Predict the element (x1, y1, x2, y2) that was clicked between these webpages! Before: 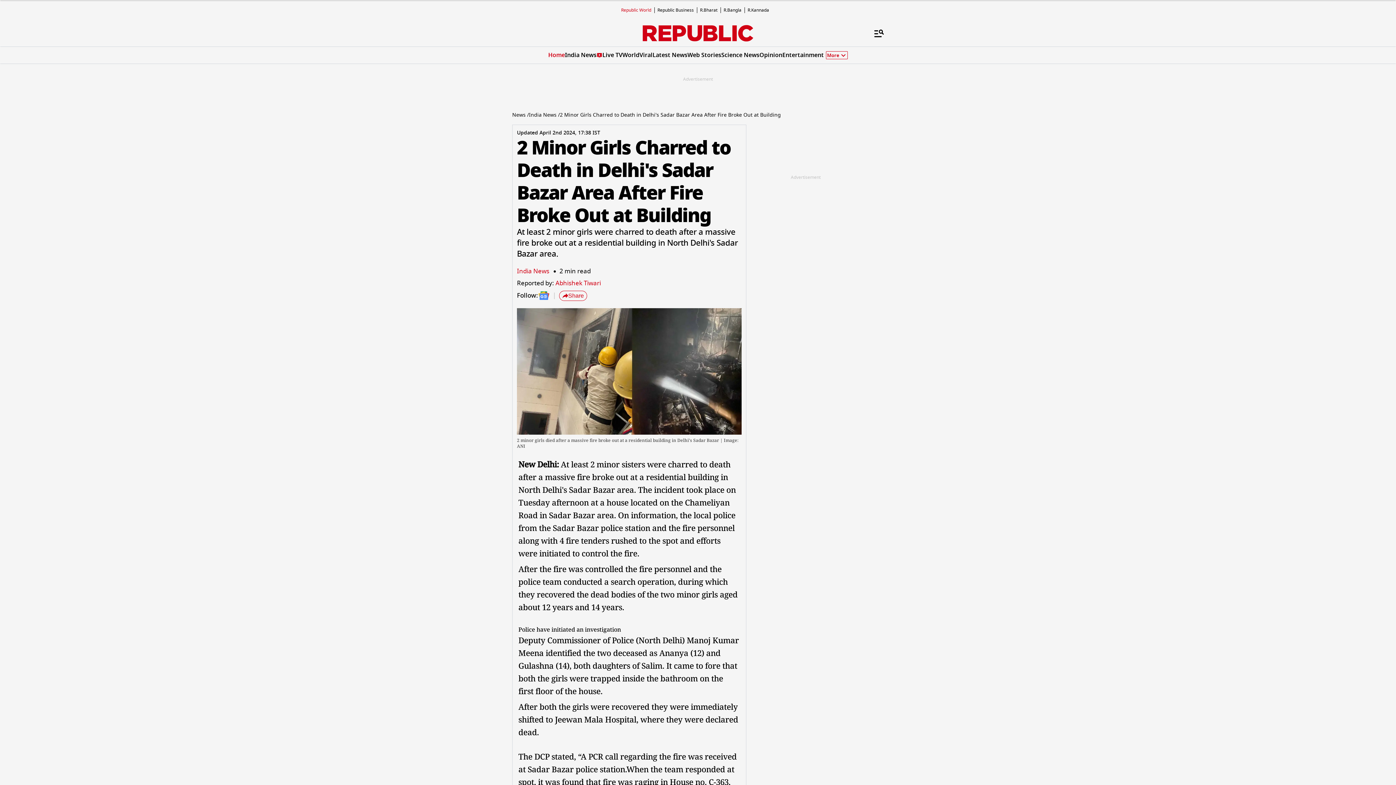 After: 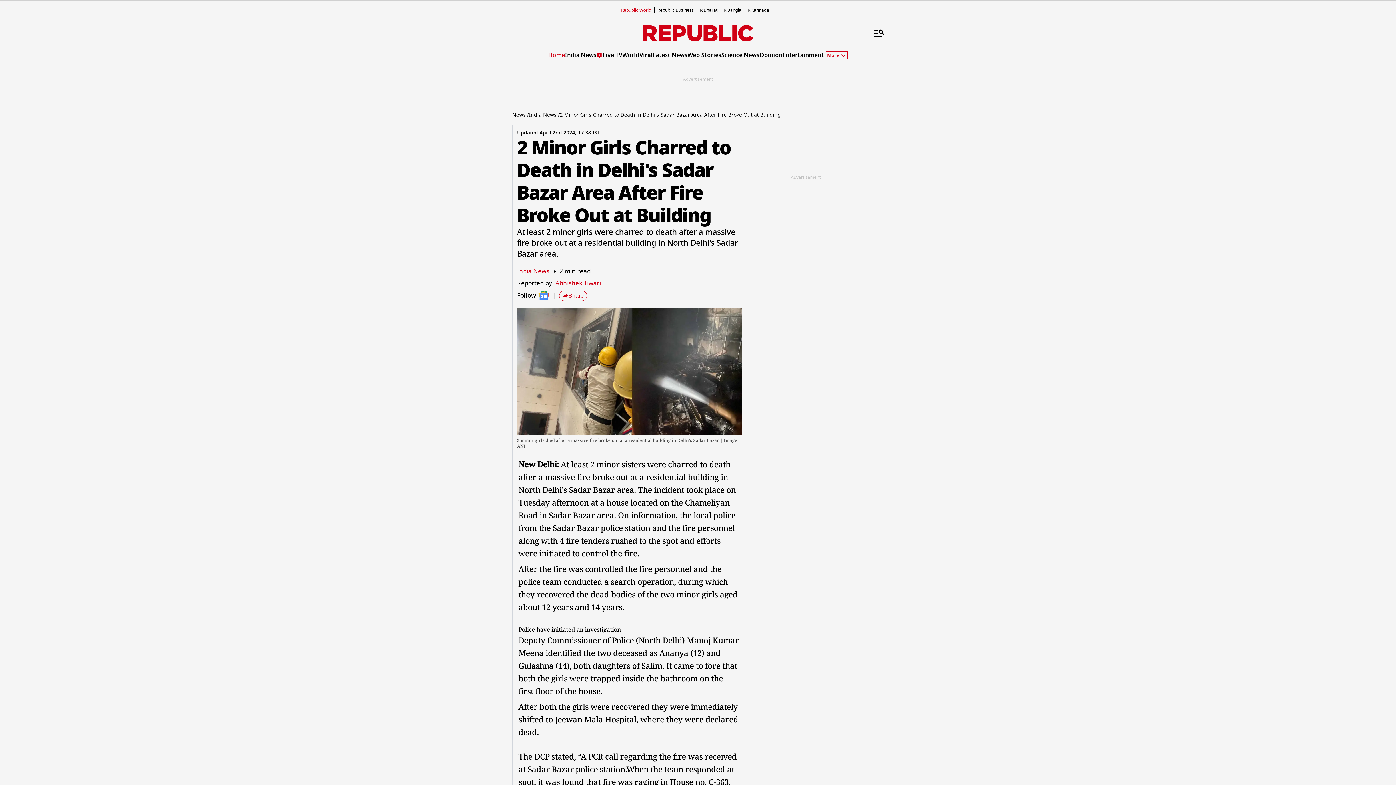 Action: bbox: (826, 51, 848, 59) label: Show More